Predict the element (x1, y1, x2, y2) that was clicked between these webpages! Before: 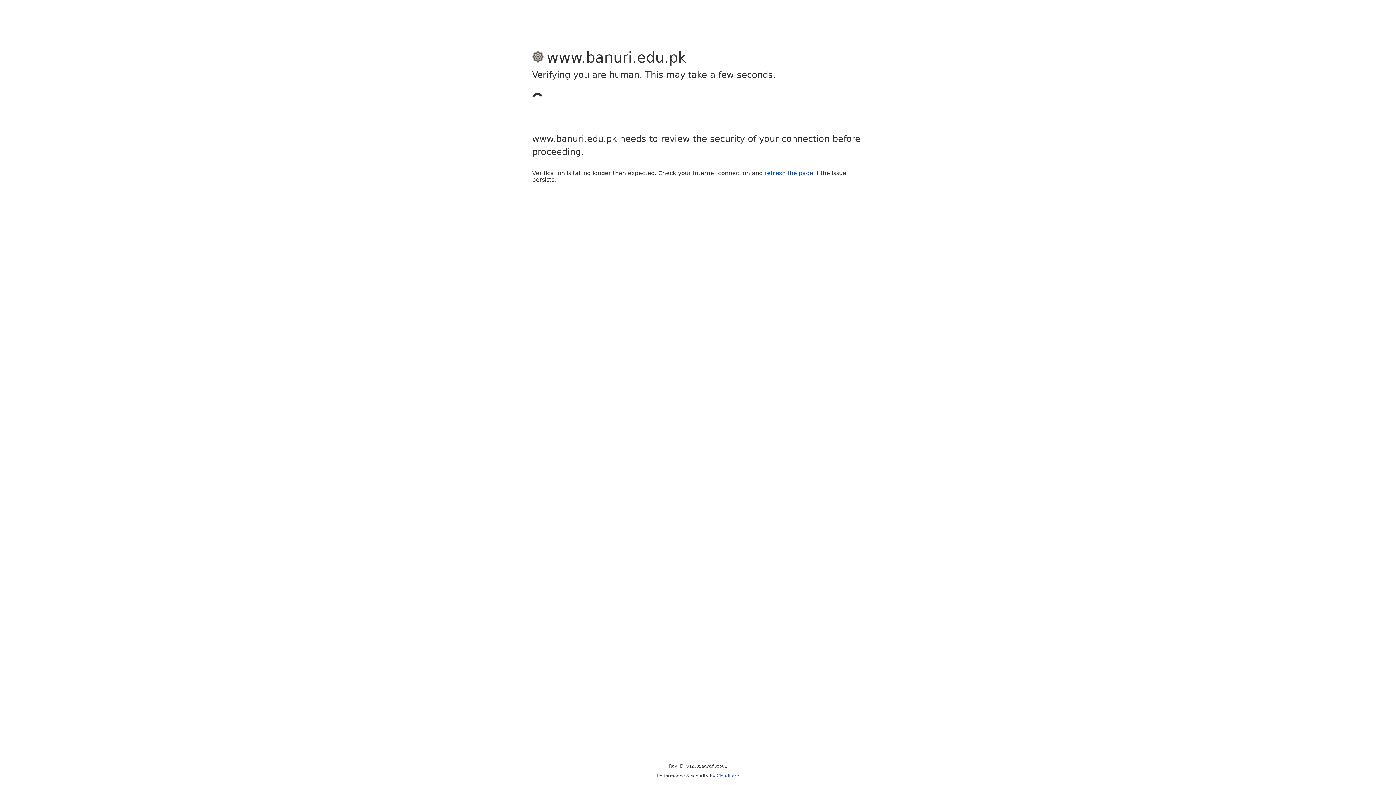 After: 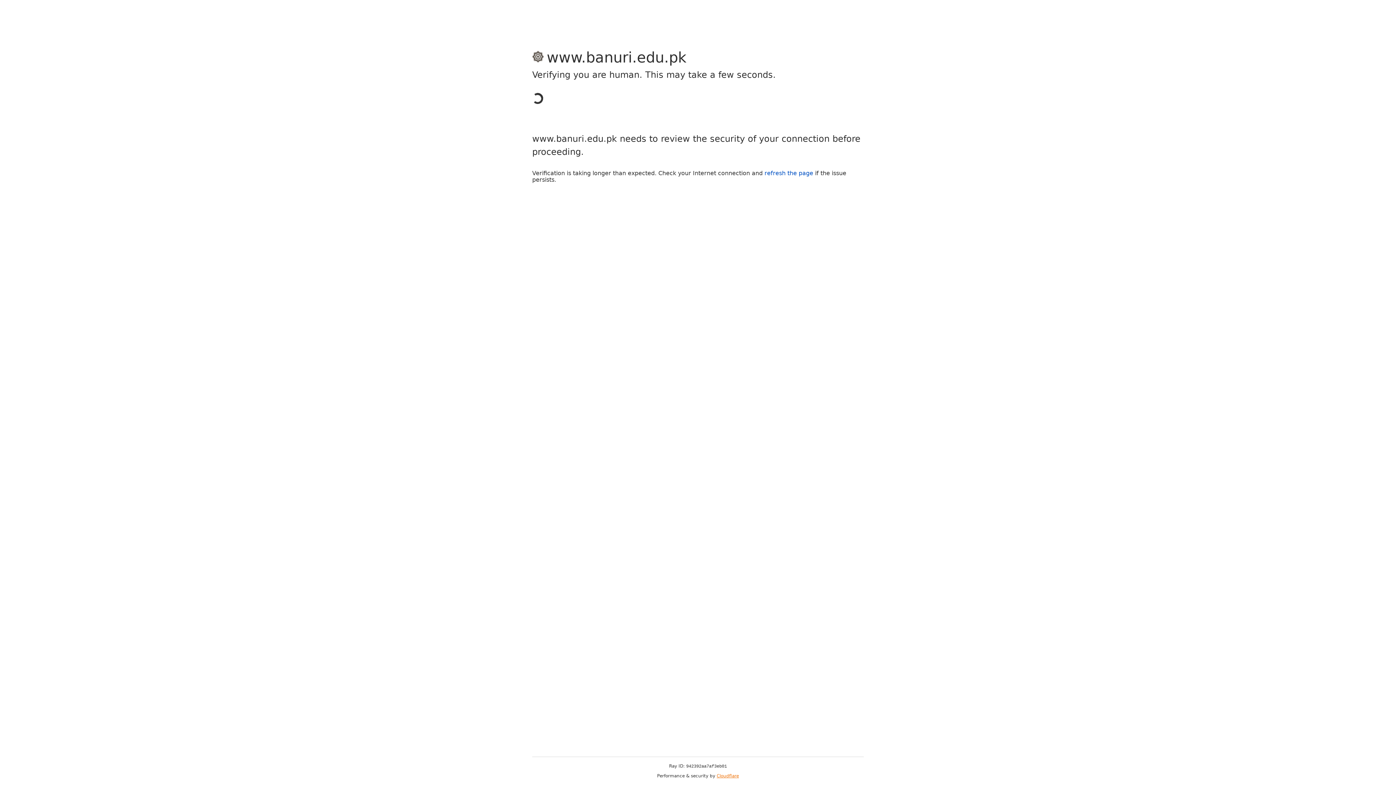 Action: label: Cloudflare bbox: (716, 773, 739, 778)